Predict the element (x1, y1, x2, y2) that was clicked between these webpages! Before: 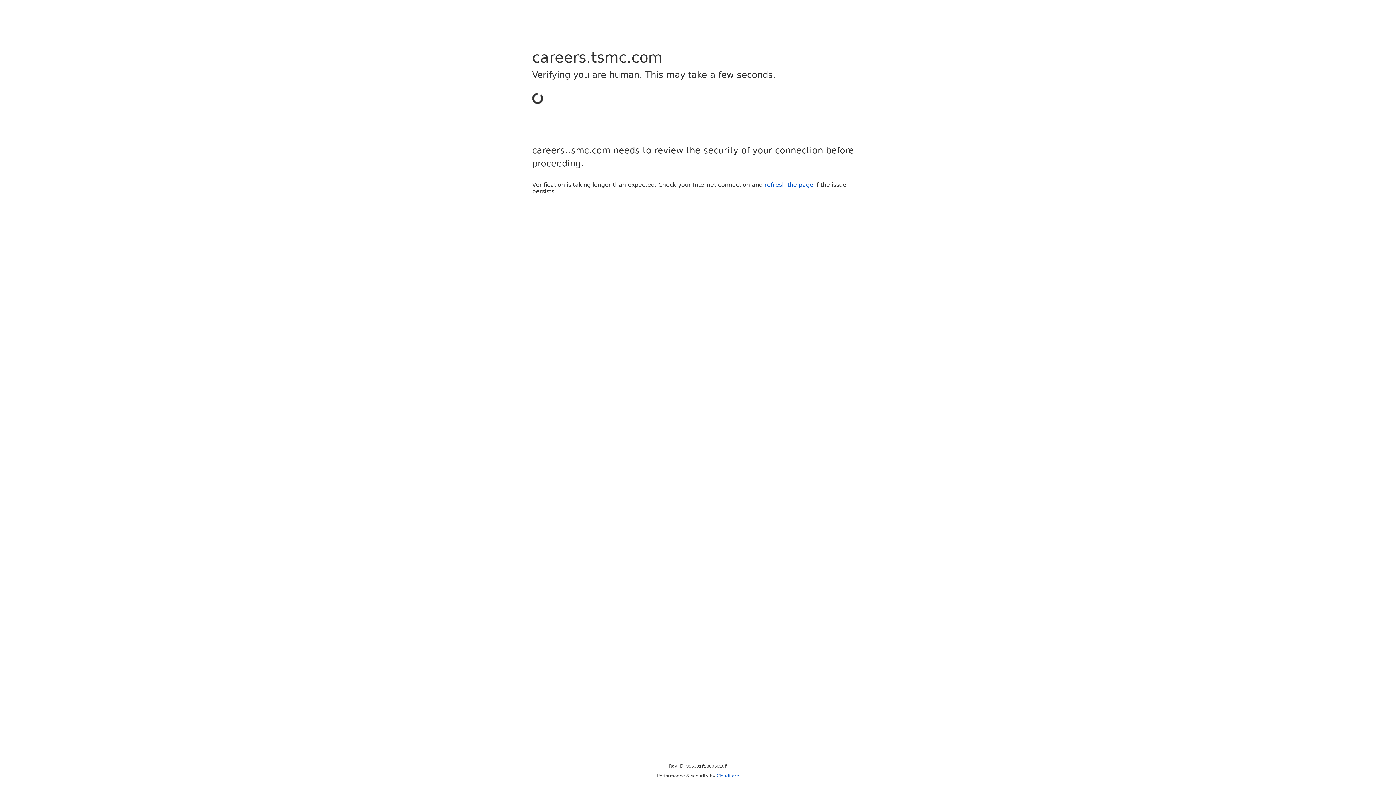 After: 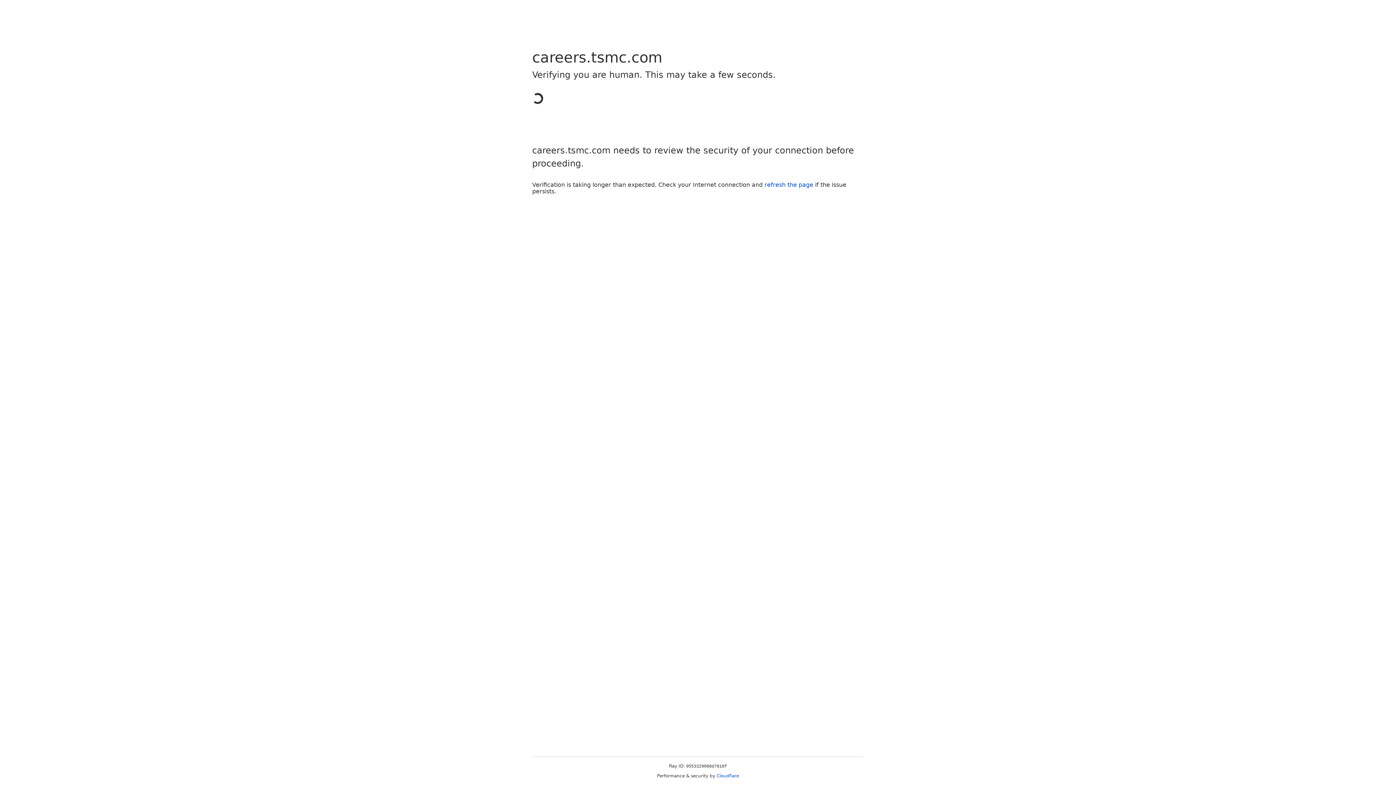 Action: bbox: (716, 773, 739, 778) label: Cloudflare